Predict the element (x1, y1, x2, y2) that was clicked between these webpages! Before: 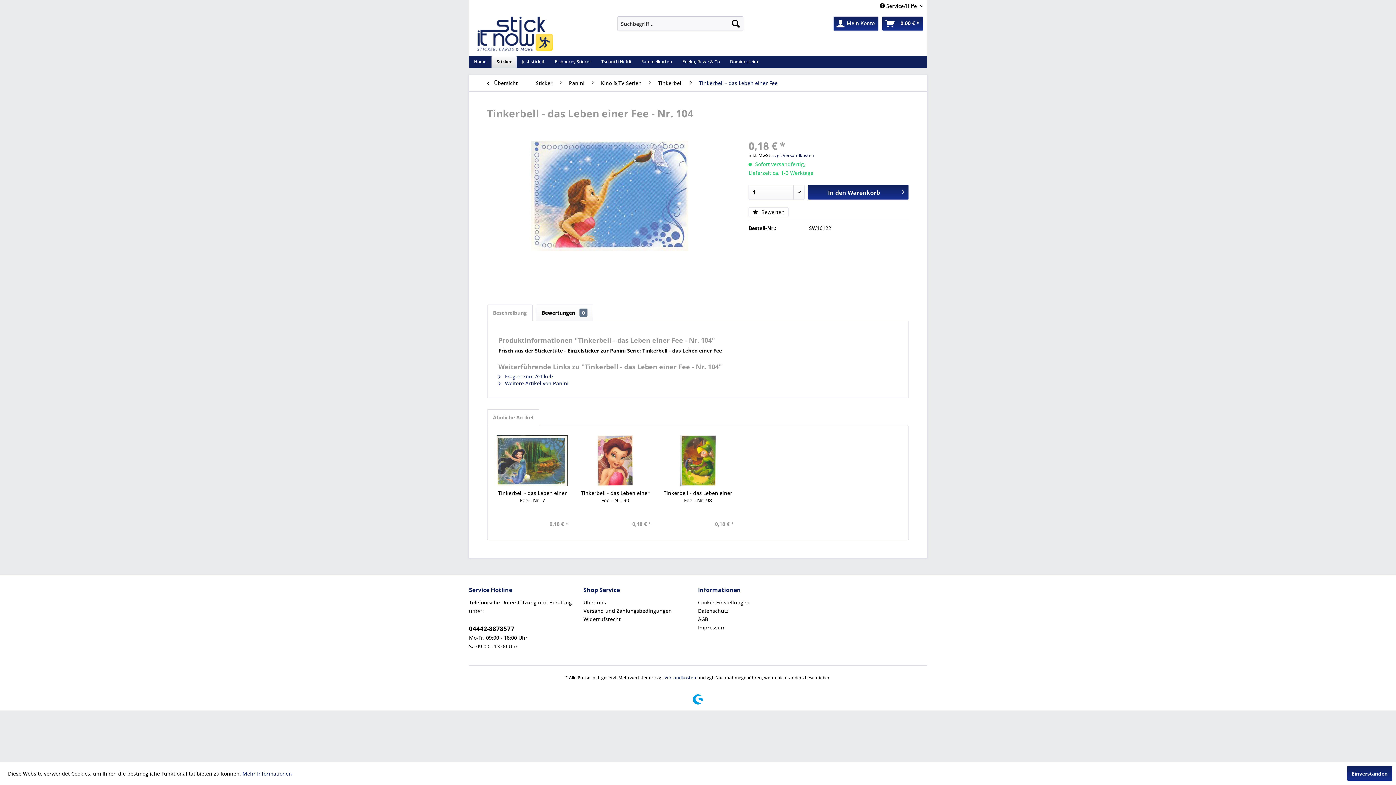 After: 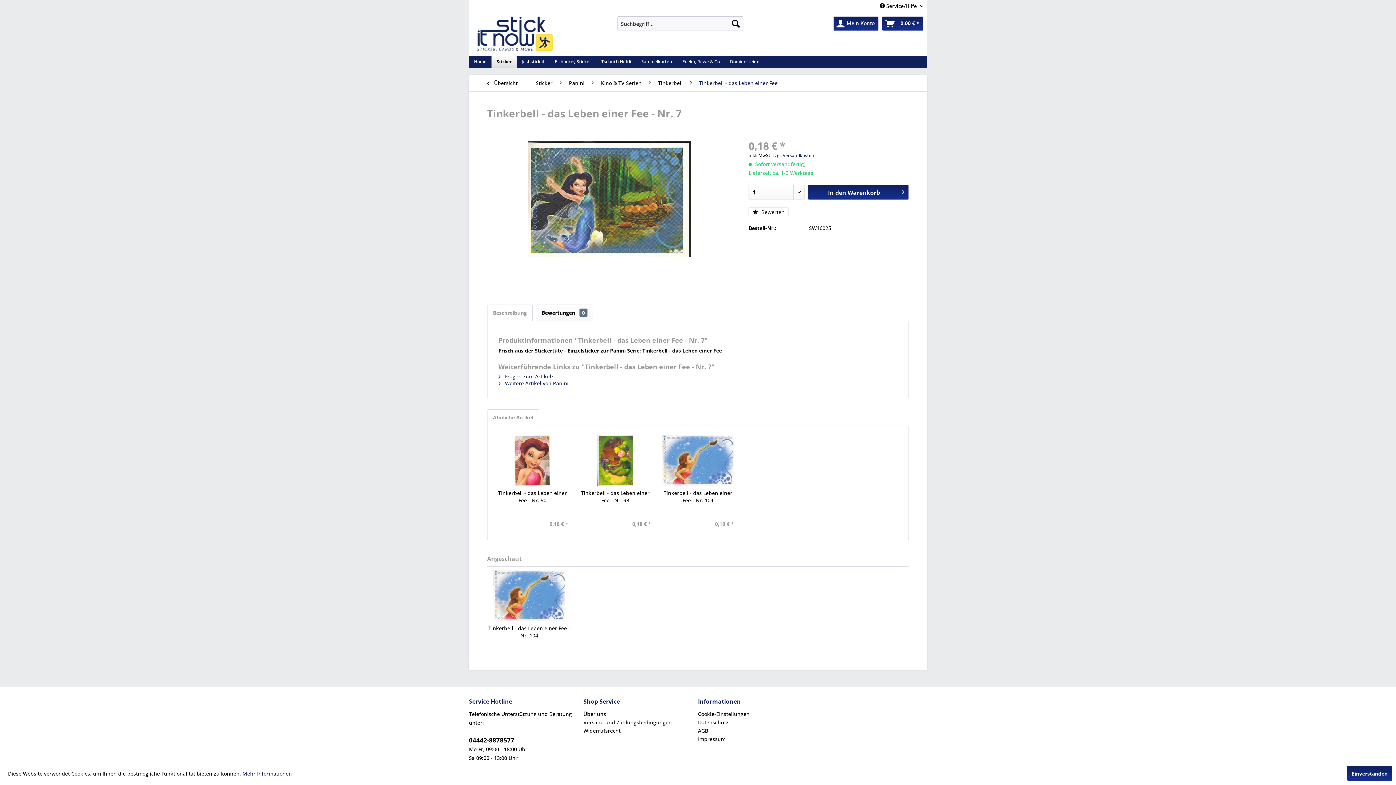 Action: bbox: (496, 489, 568, 513) label: Tinkerbell - das Leben einer Fee - Nr. 7